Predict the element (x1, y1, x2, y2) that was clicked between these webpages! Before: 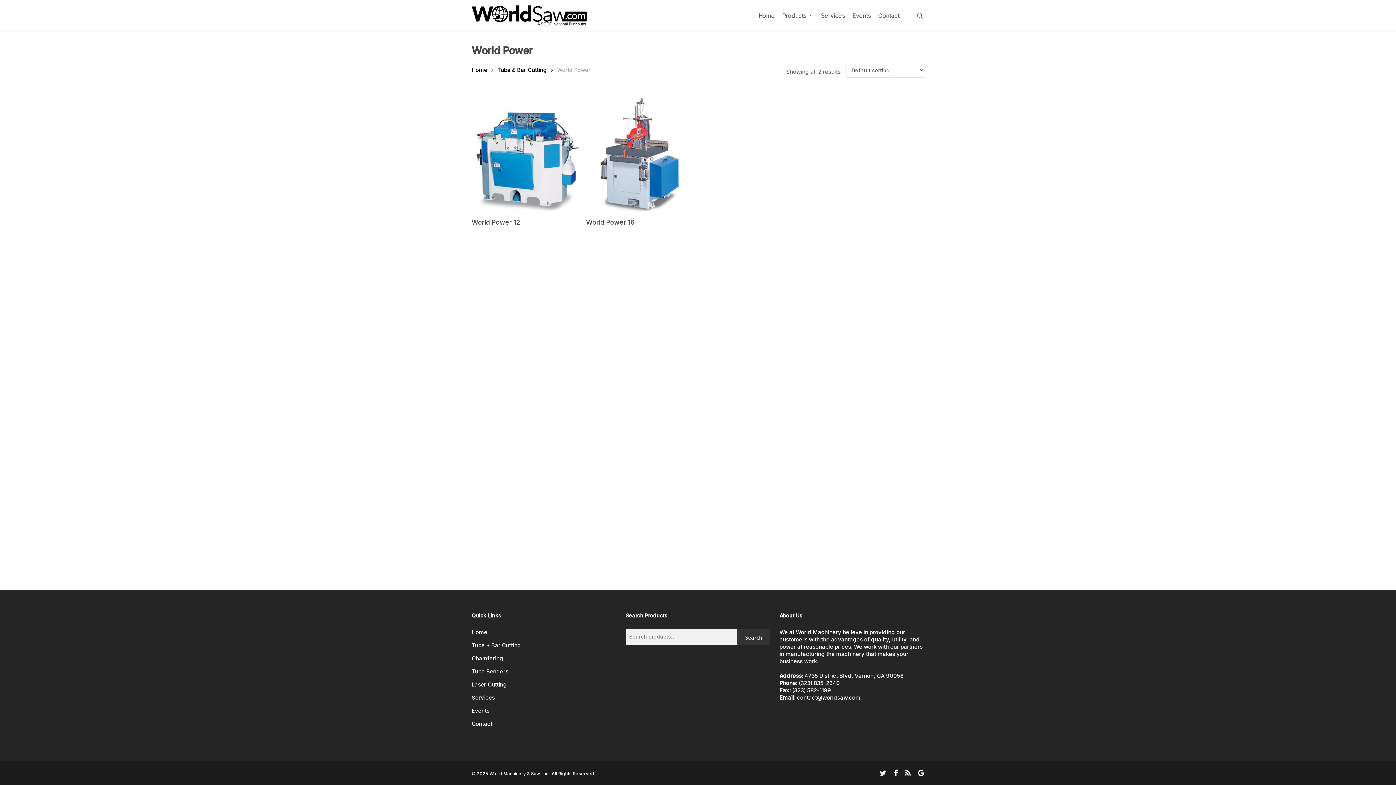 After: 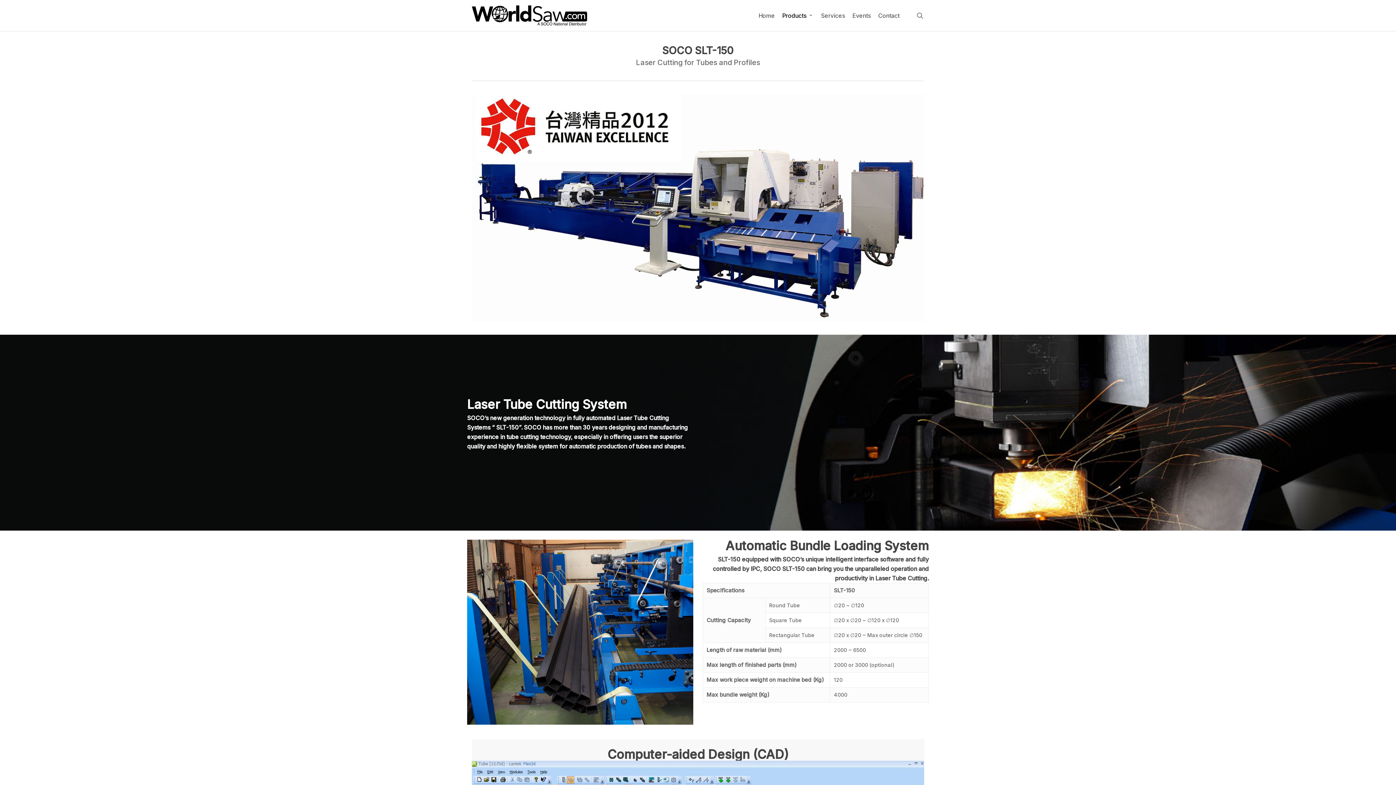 Action: label: Laser Cutting bbox: (471, 678, 616, 691)